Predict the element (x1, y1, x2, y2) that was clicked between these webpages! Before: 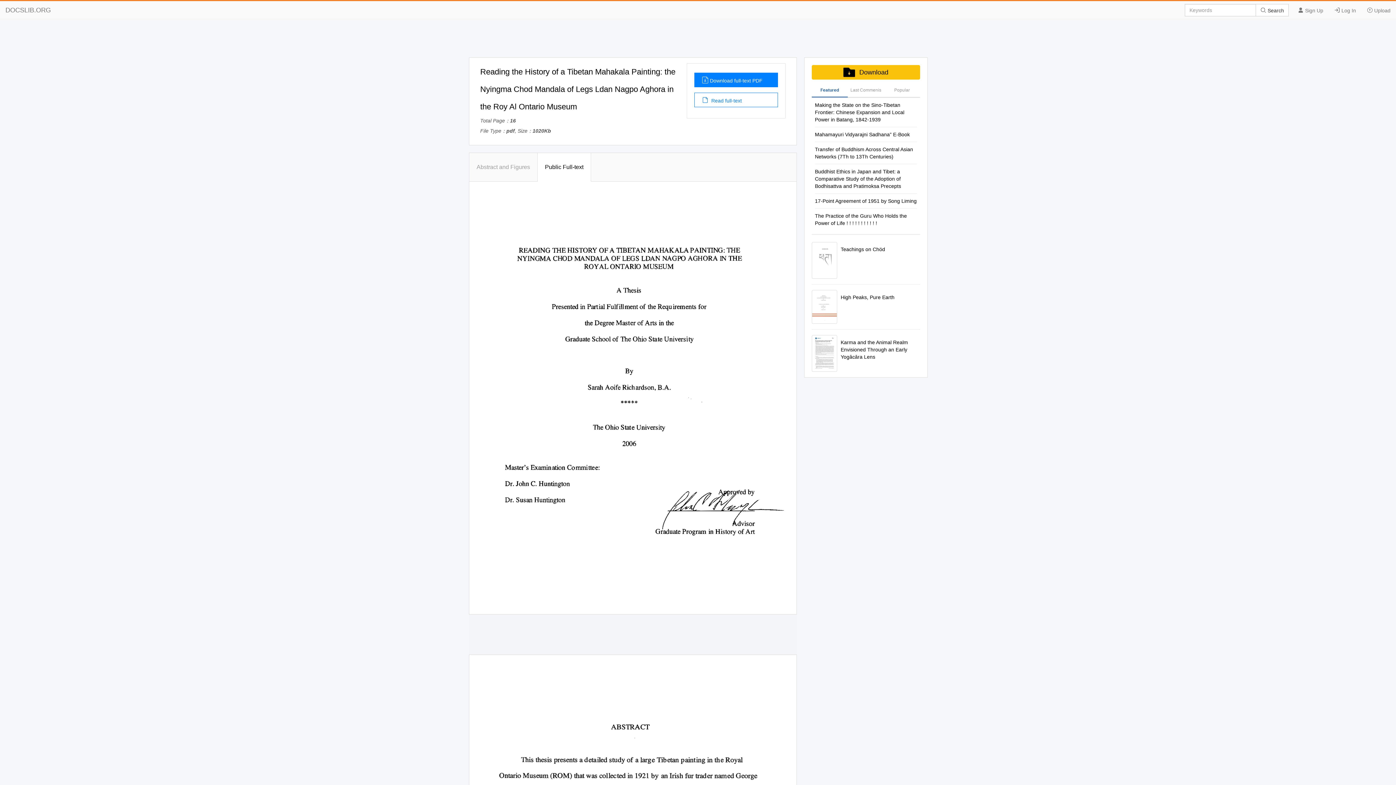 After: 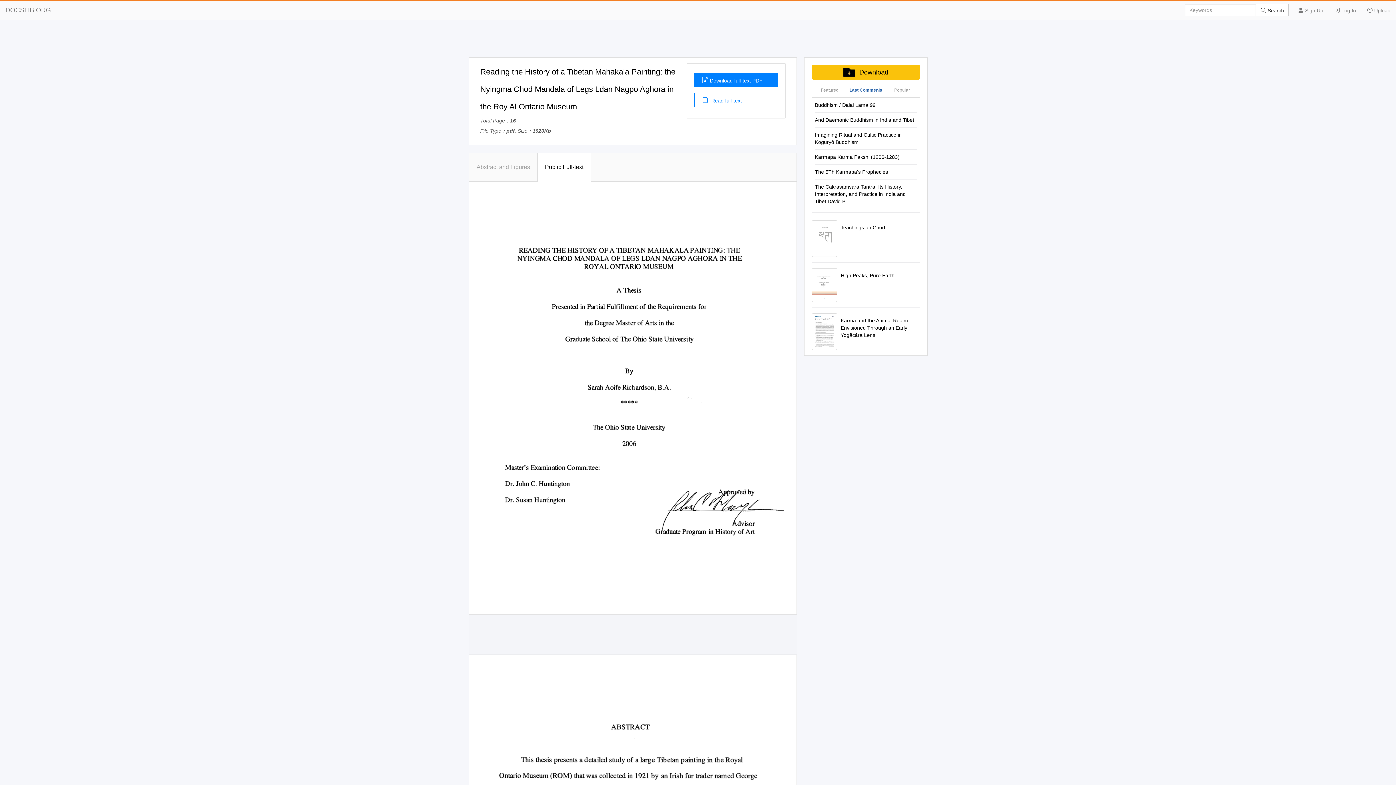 Action: bbox: (848, 83, 884, 97) label: Last Commenis